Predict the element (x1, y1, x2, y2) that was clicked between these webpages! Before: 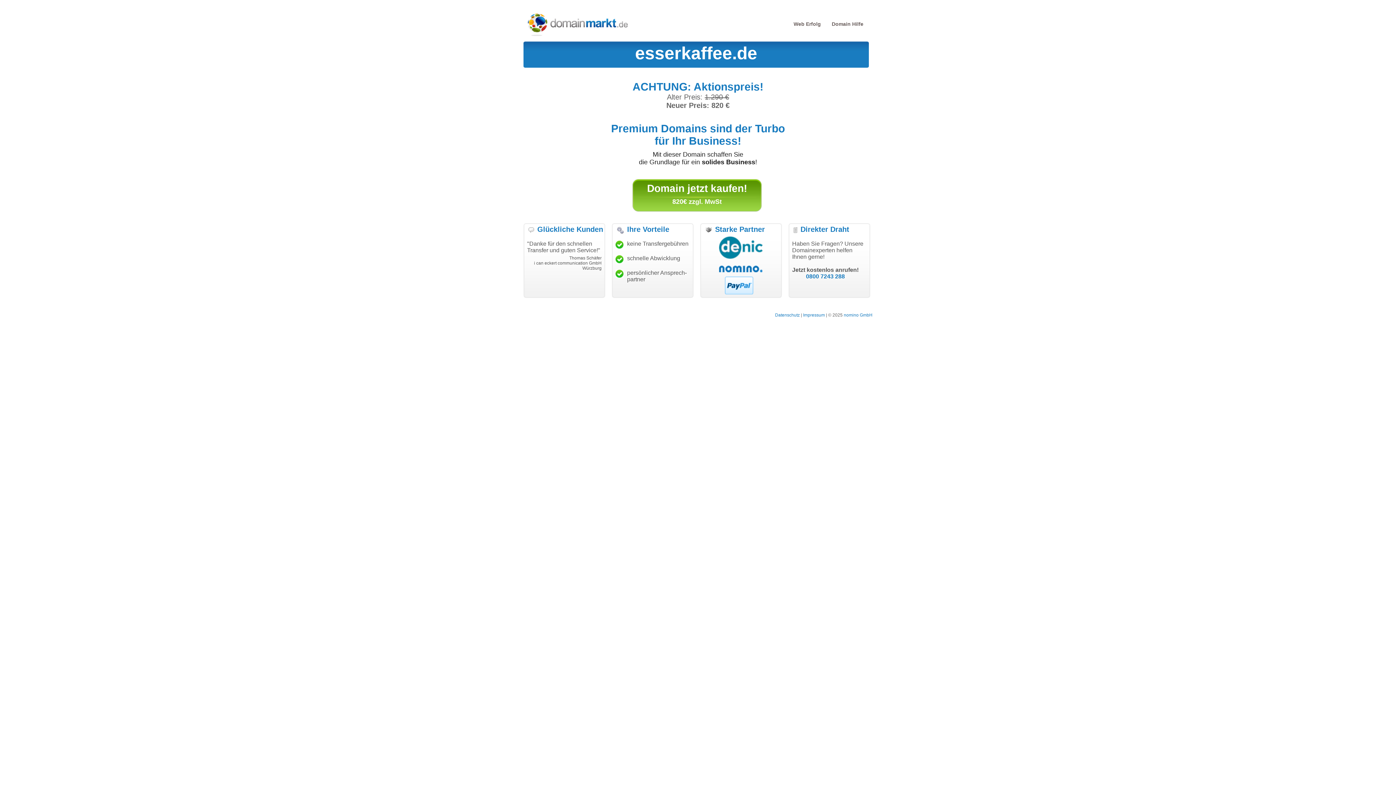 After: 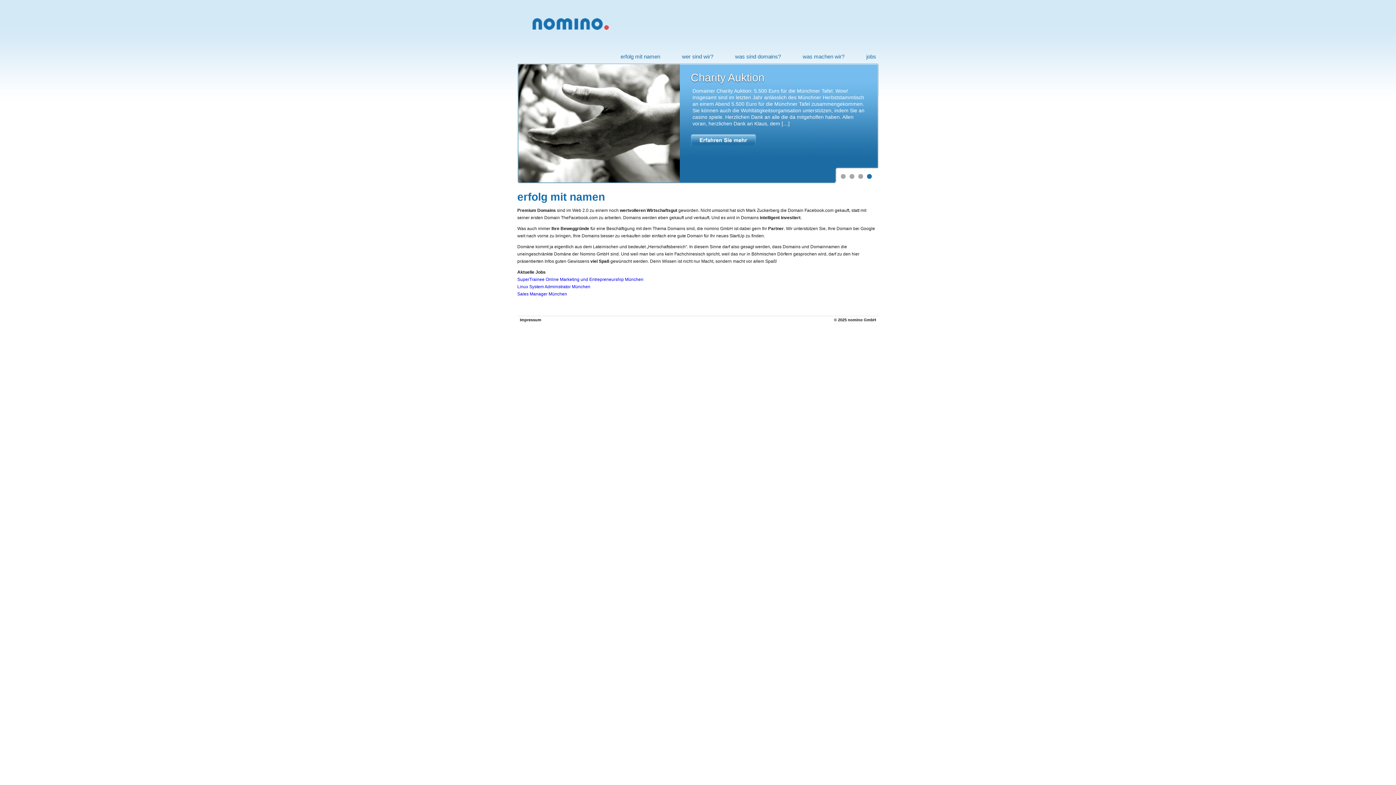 Action: label: nomino GmbH bbox: (844, 312, 872, 317)